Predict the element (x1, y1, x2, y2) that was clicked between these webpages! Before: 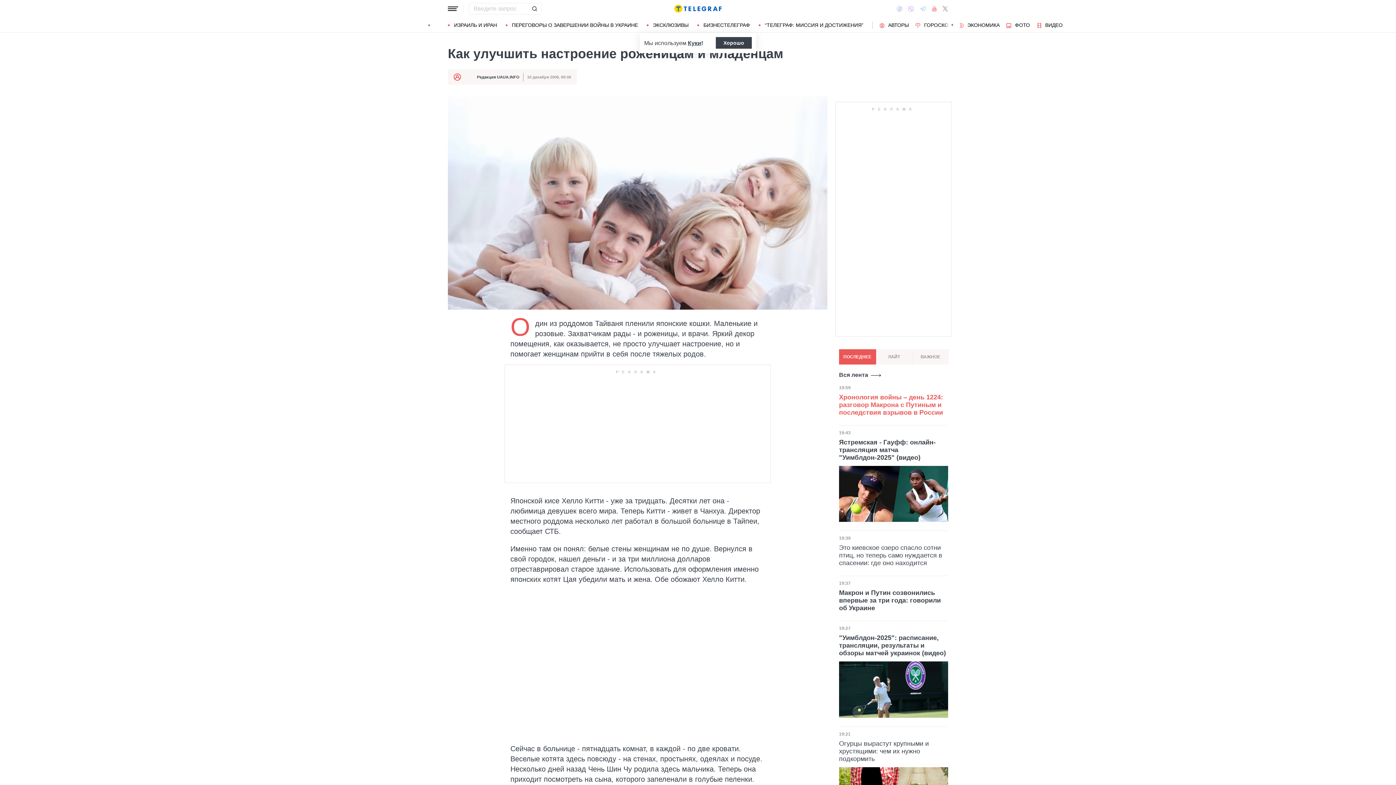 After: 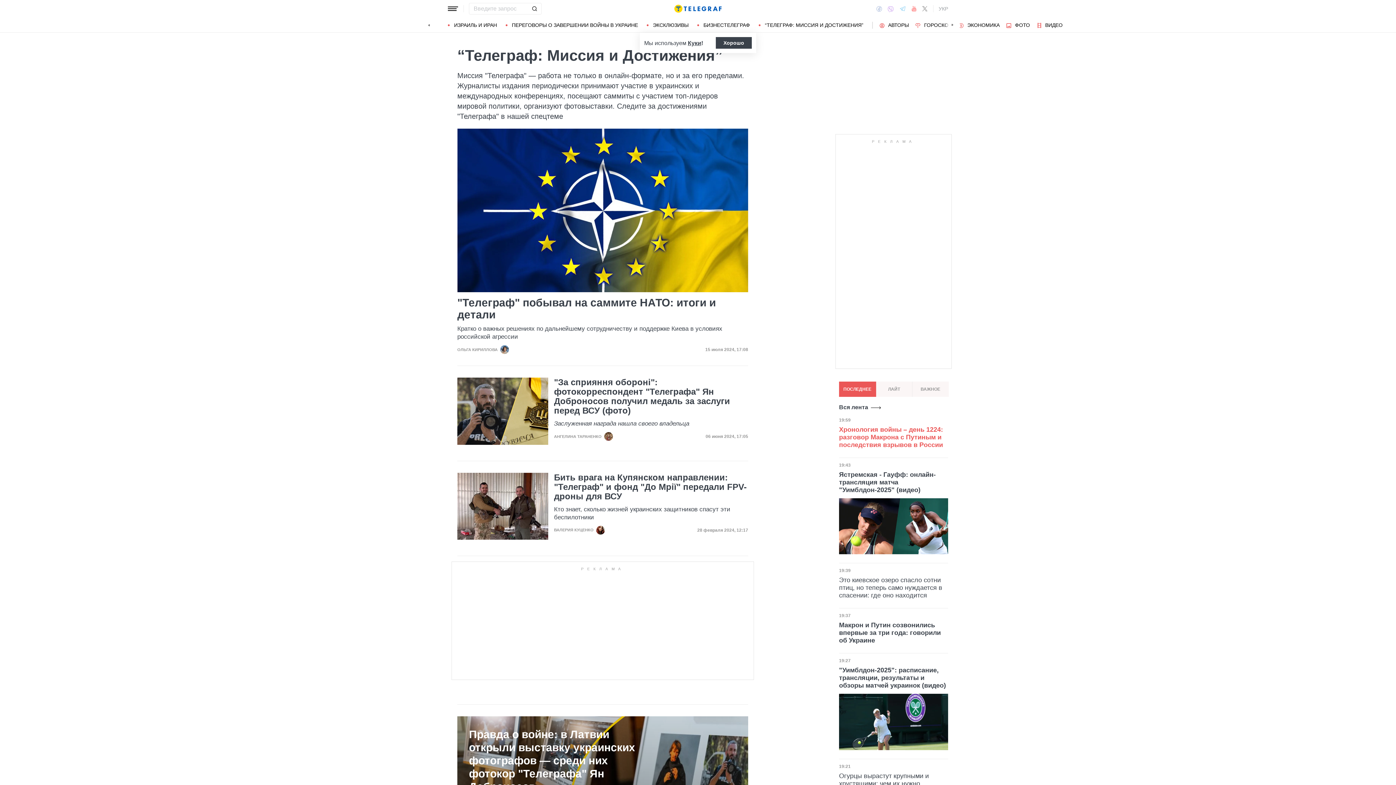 Action: label: “ТЕЛЕГРАФ: МИССИЯ И ДОСТИЖЕНИЯ” bbox: (758, 22, 863, 27)